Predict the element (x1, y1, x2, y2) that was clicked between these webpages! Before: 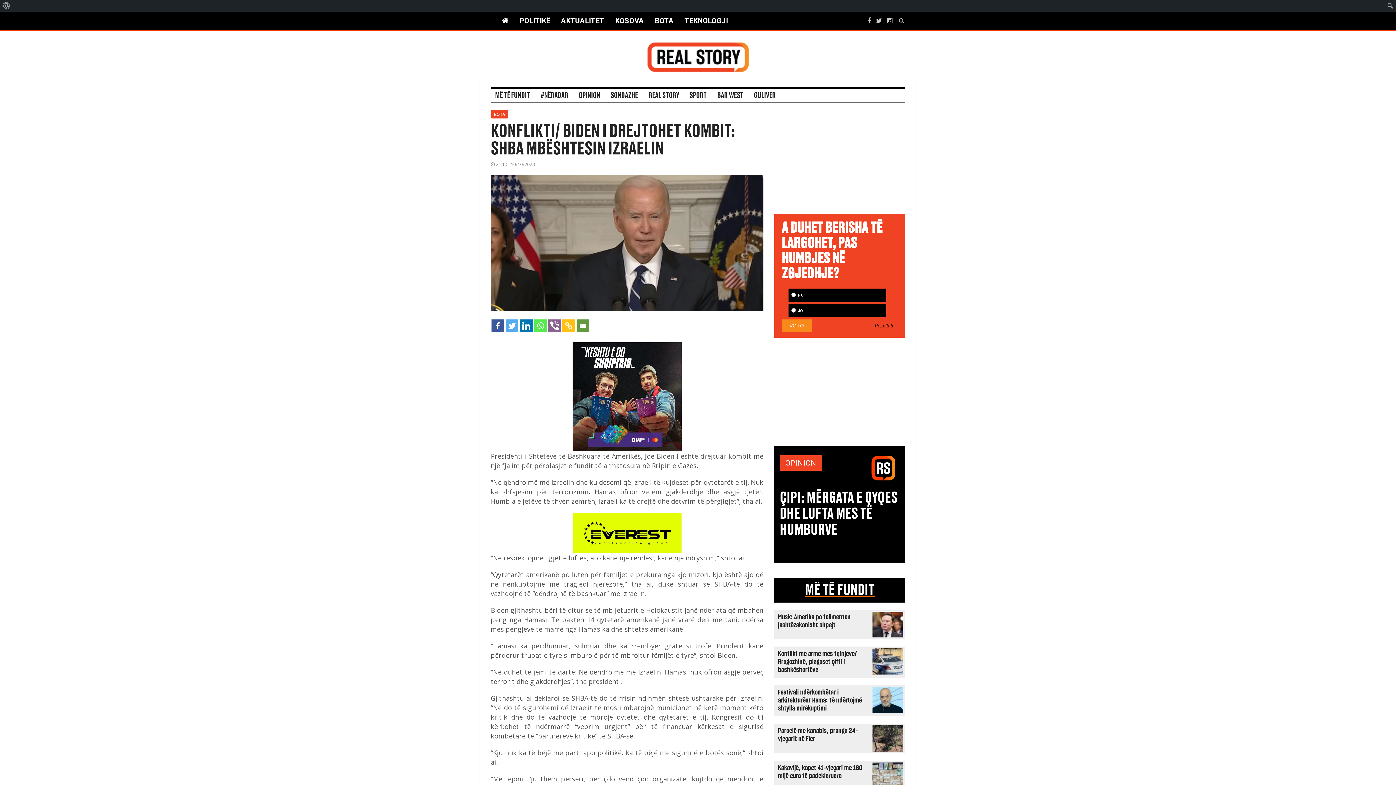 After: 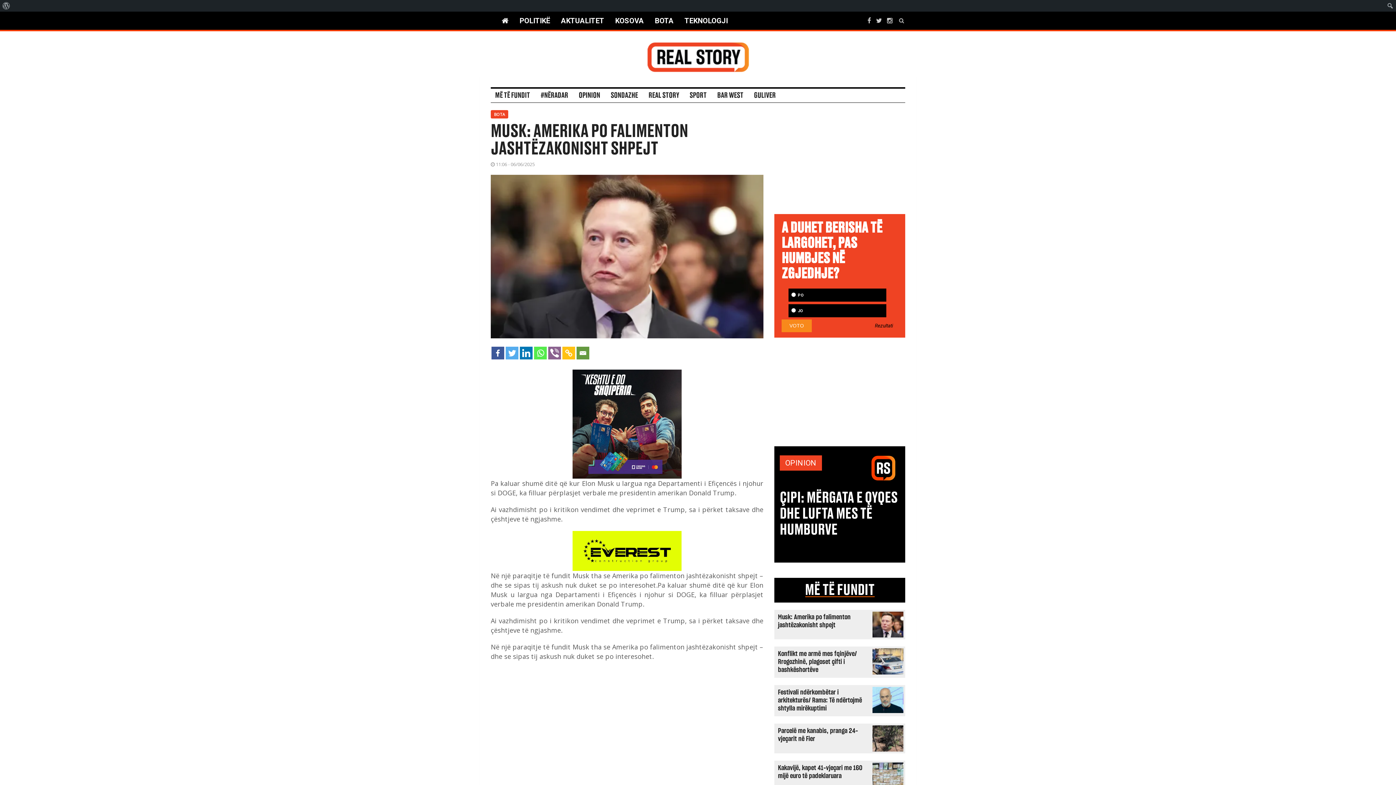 Action: bbox: (872, 621, 903, 627)